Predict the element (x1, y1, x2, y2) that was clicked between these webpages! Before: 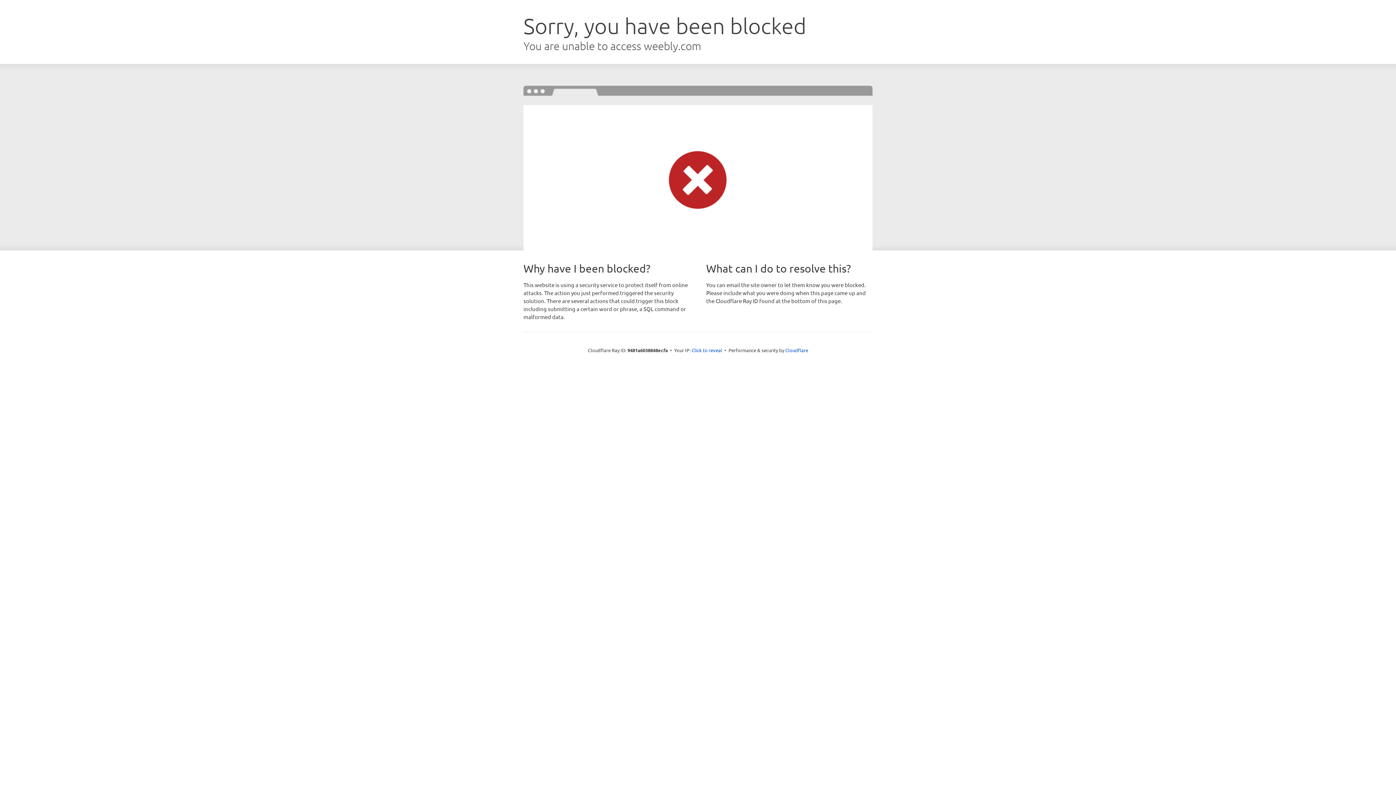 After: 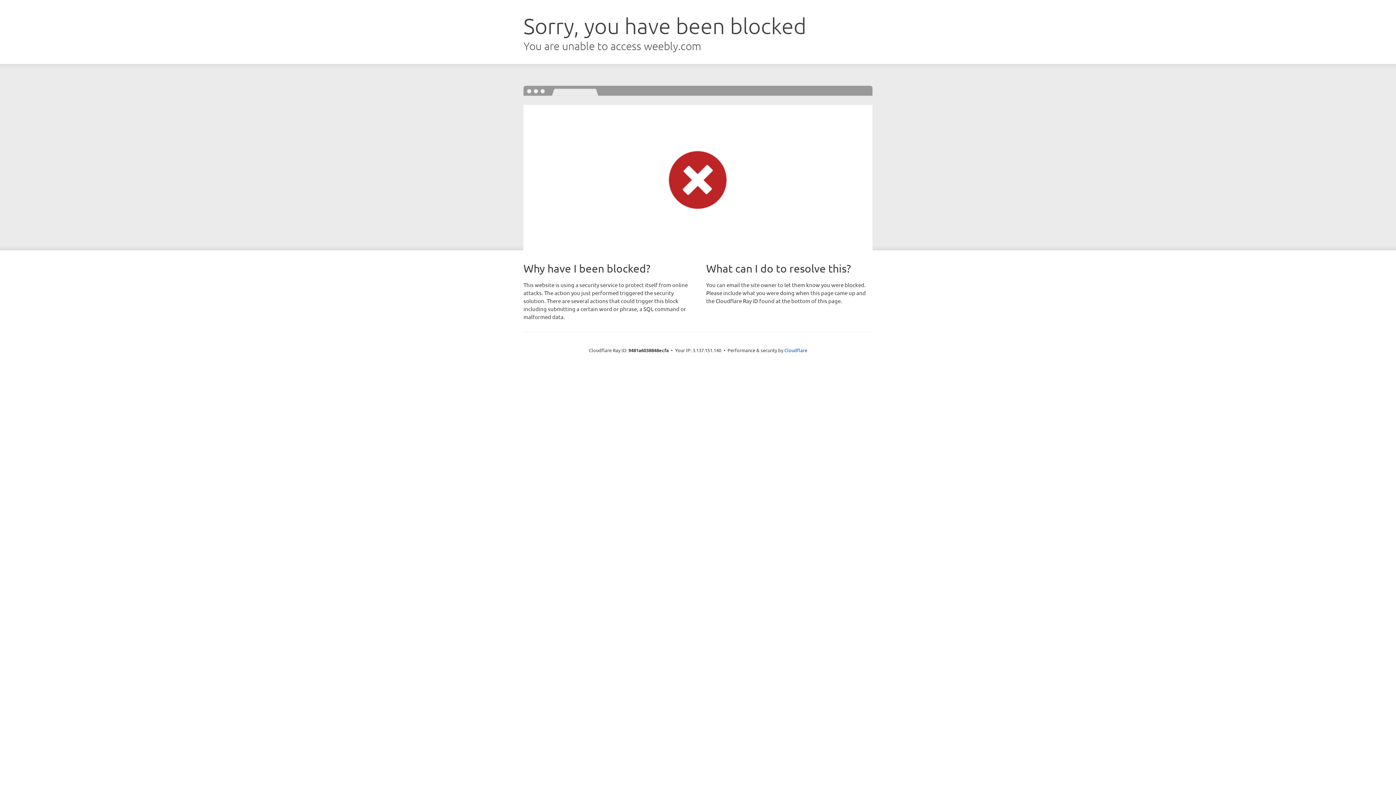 Action: label: Click to reveal bbox: (691, 346, 722, 353)